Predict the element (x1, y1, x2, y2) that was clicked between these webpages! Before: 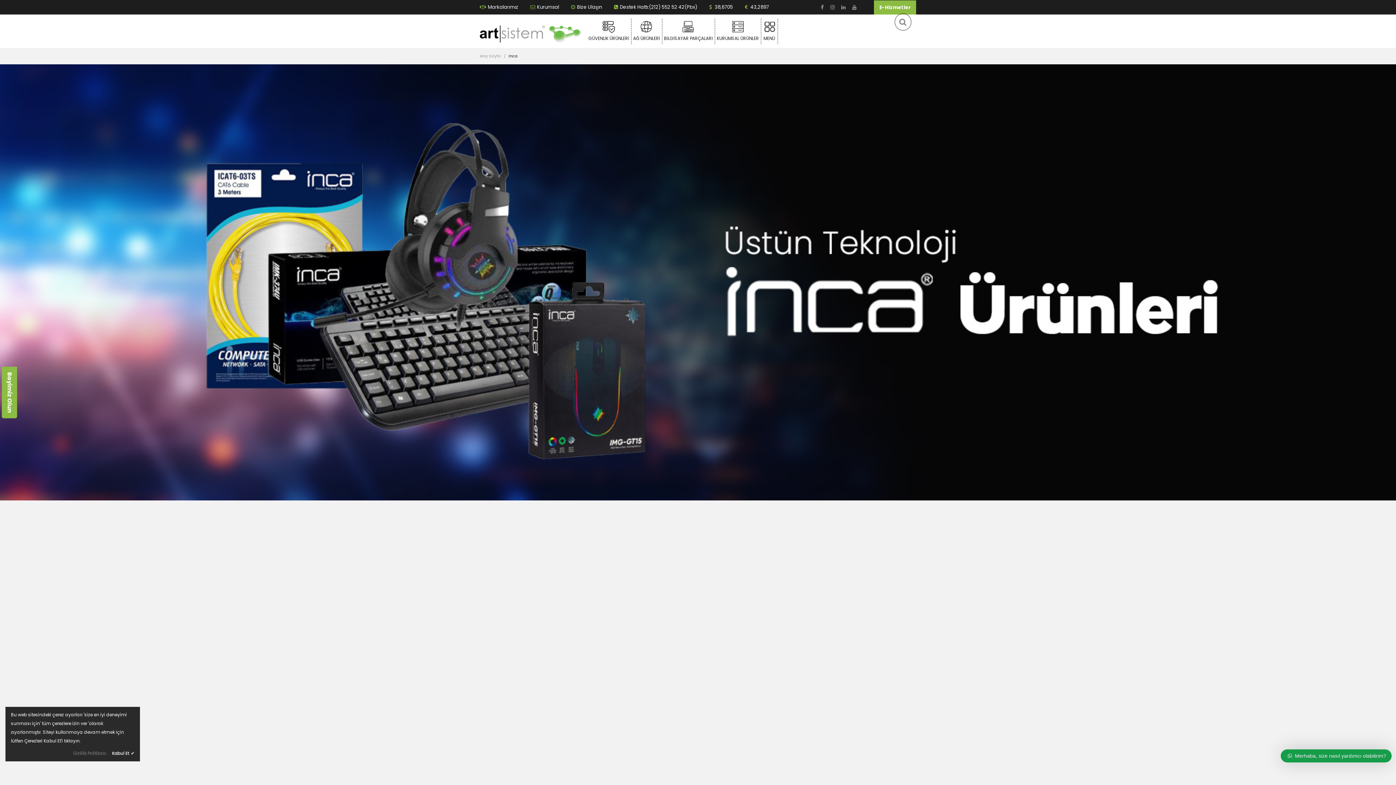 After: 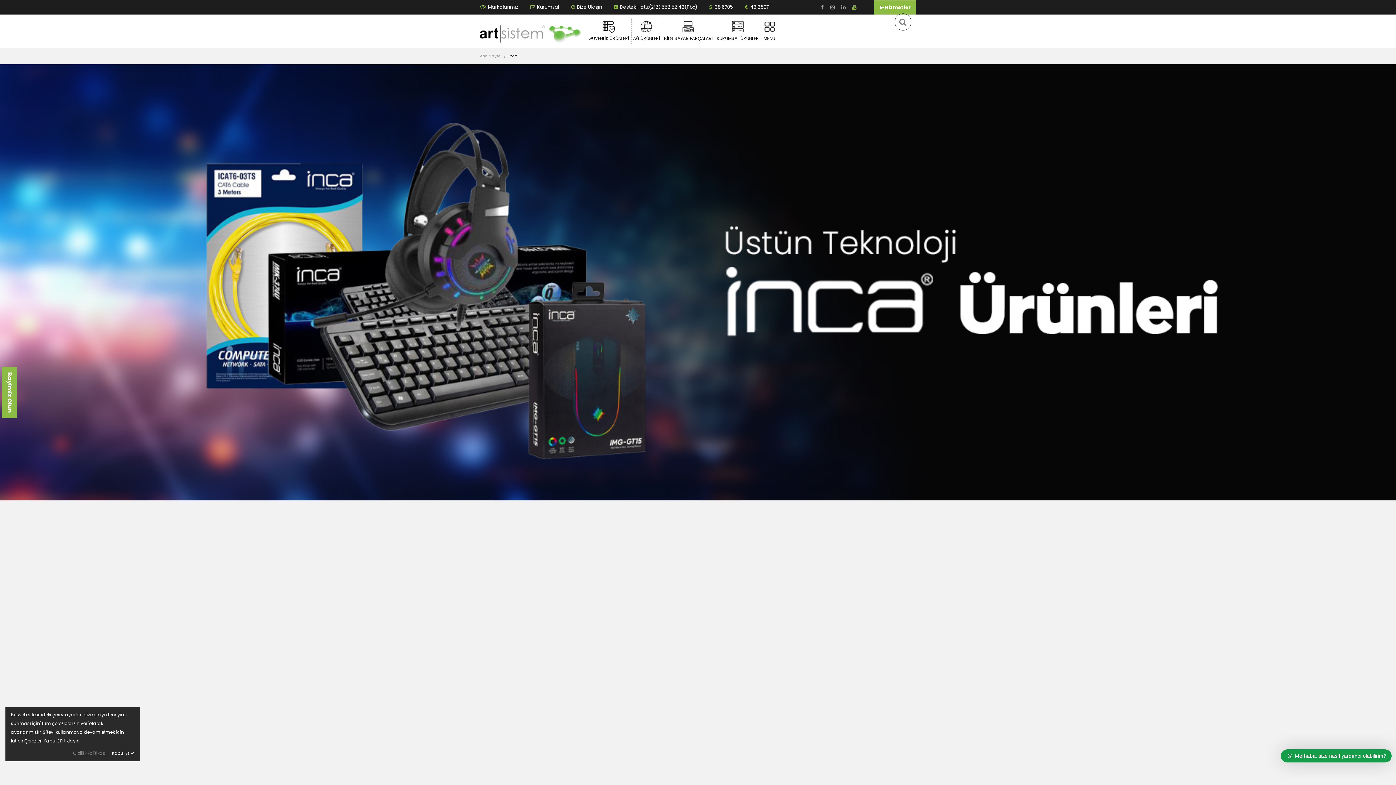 Action: bbox: (852, 4, 856, 10) label: https://www.youtube.com/channel/UC5V1MNZYedlHLnzpPdHlWsw